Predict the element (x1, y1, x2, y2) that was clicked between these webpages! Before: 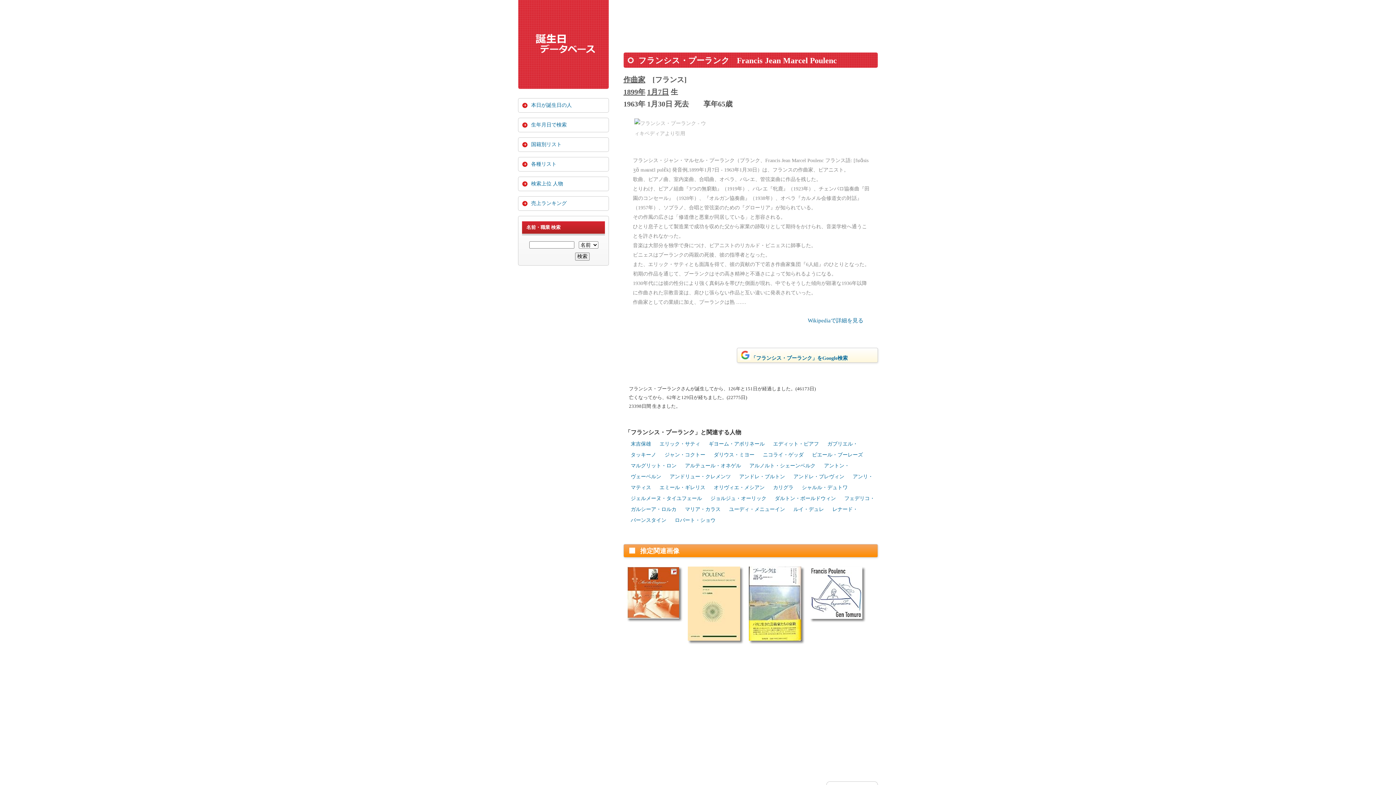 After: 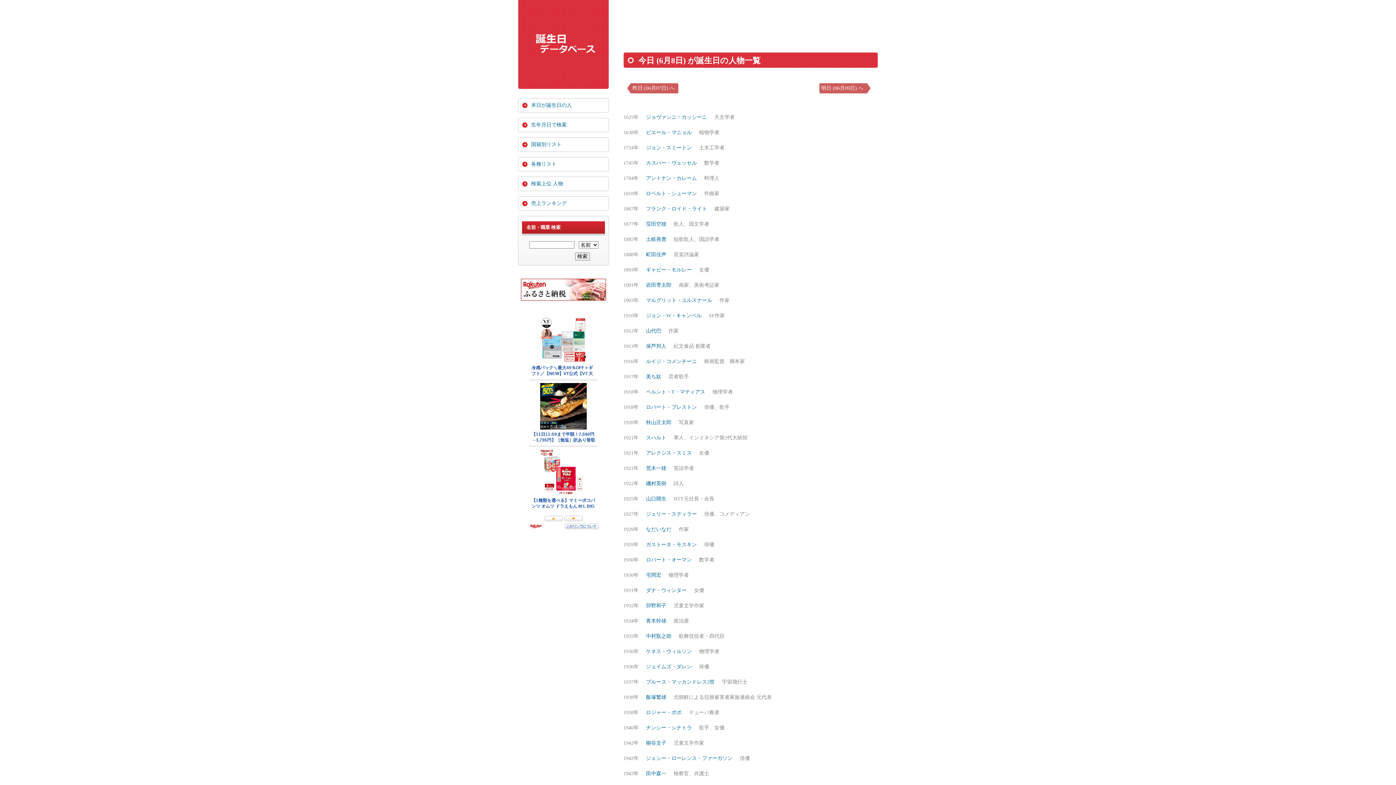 Action: bbox: (530, 49, 596, 56)